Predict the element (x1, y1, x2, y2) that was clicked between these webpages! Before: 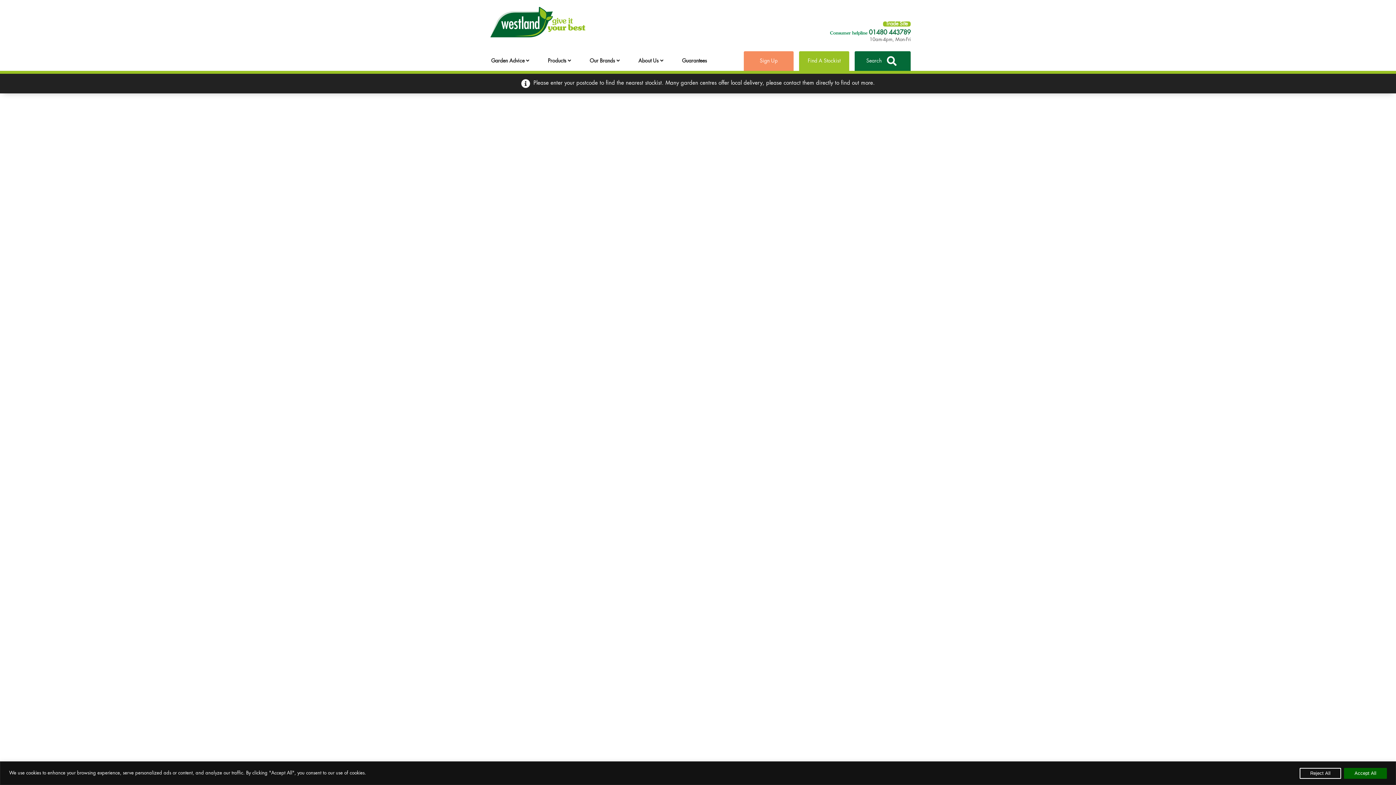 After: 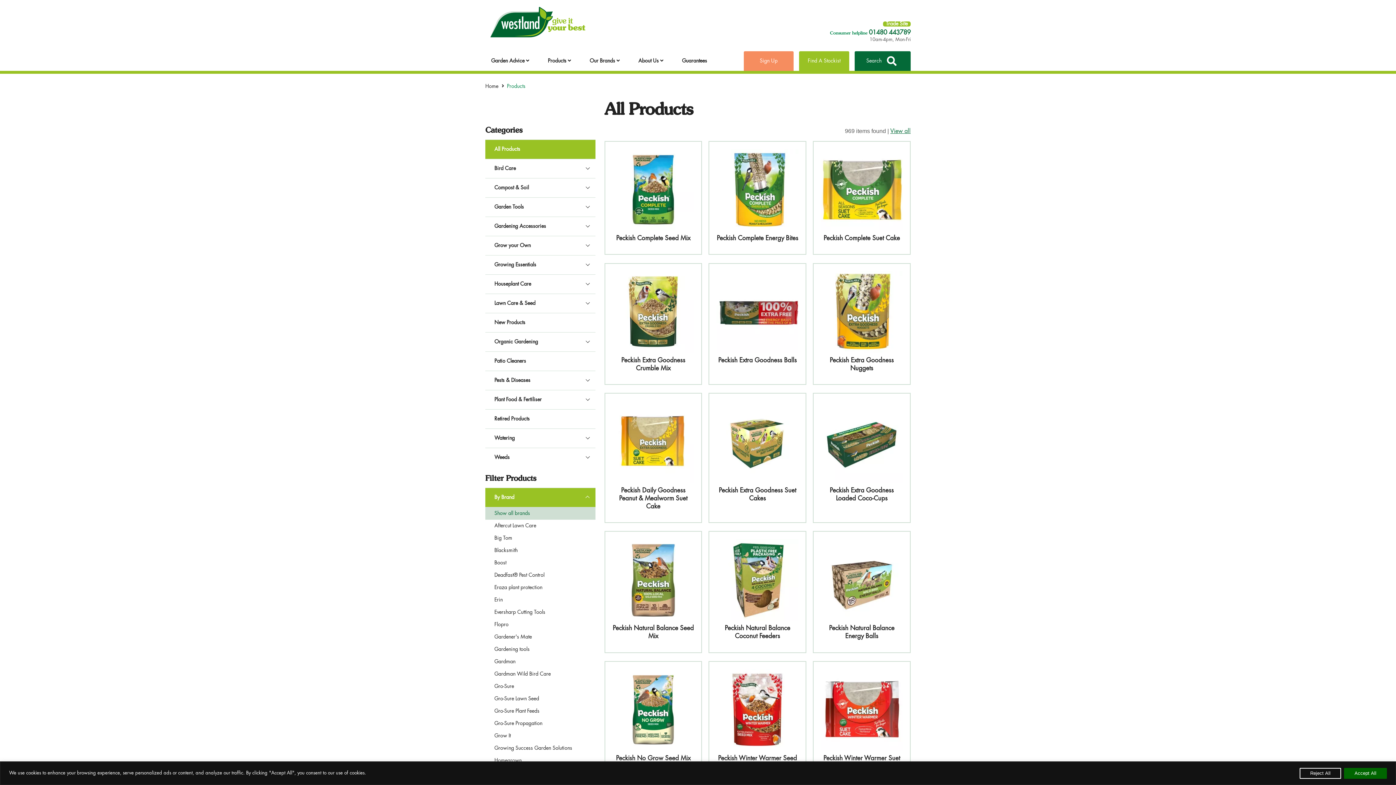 Action: label: Products  bbox: (542, 51, 584, 70)